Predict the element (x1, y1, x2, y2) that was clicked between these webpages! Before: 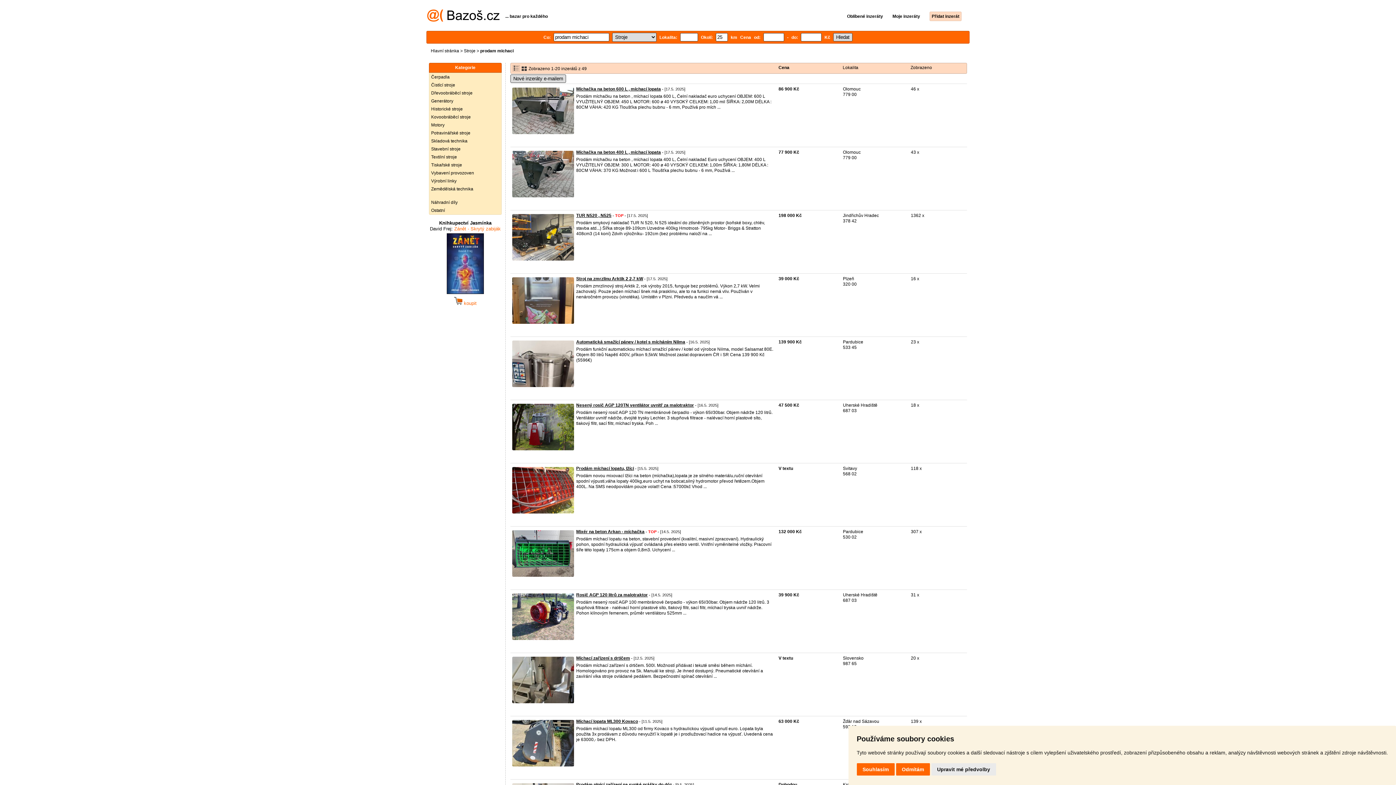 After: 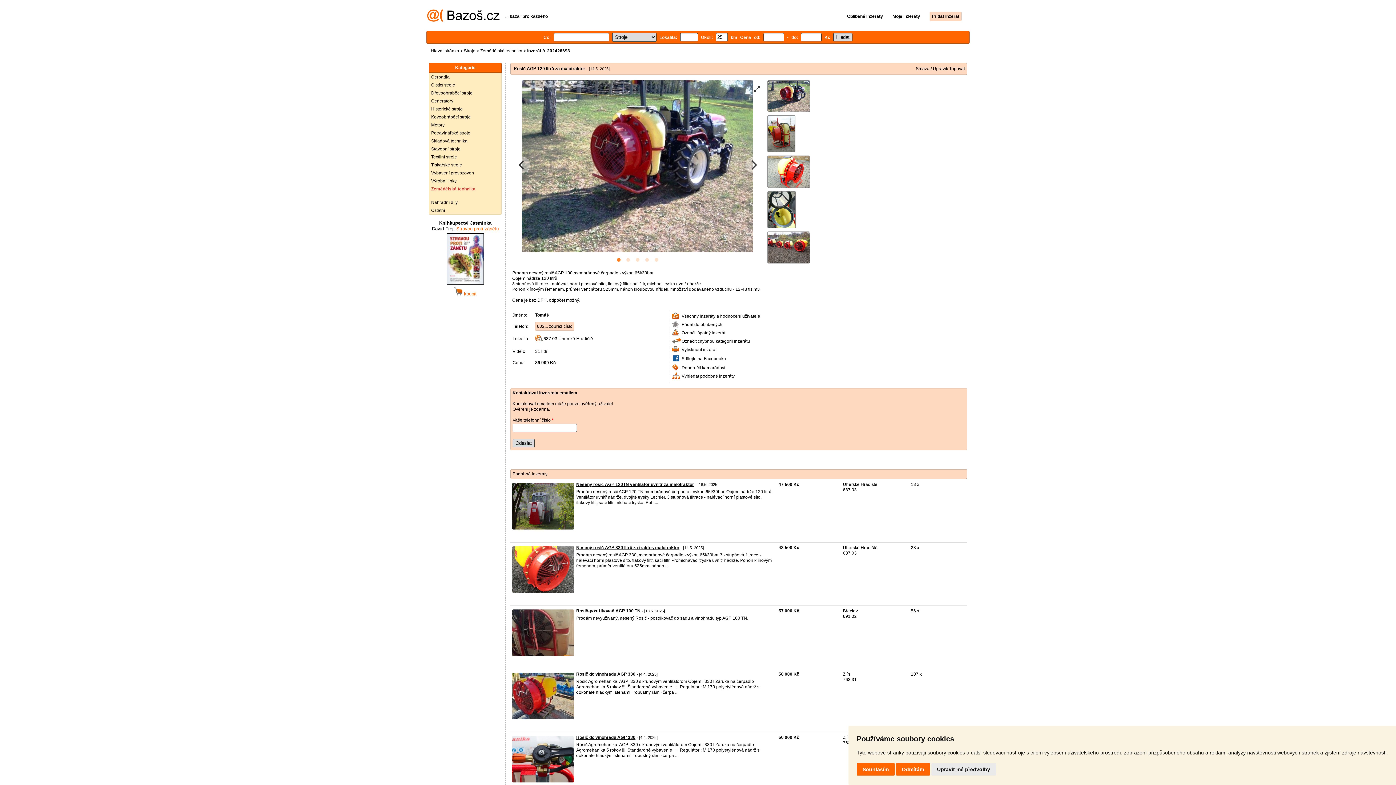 Action: bbox: (576, 592, 648, 597) label: Rosič AGP 120 litrů za malotraktor